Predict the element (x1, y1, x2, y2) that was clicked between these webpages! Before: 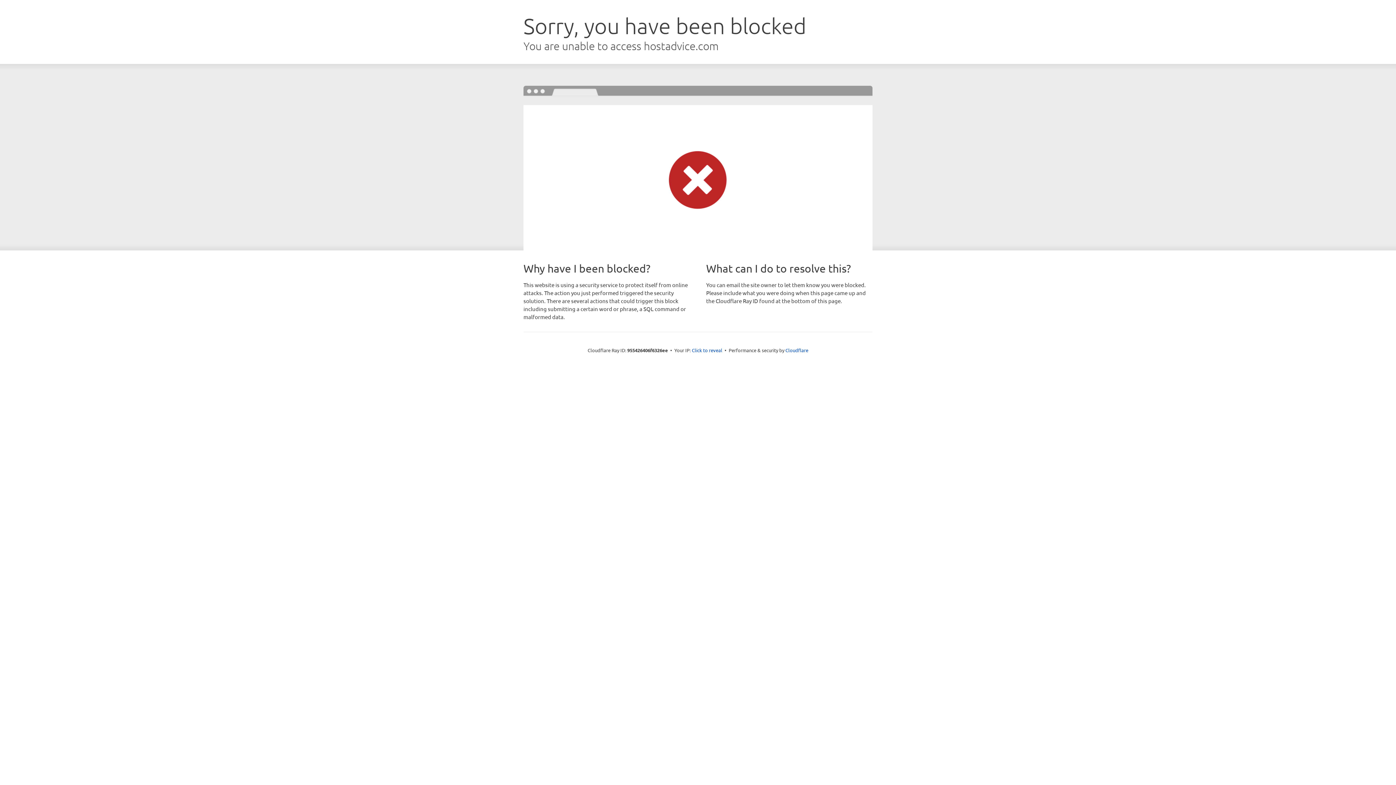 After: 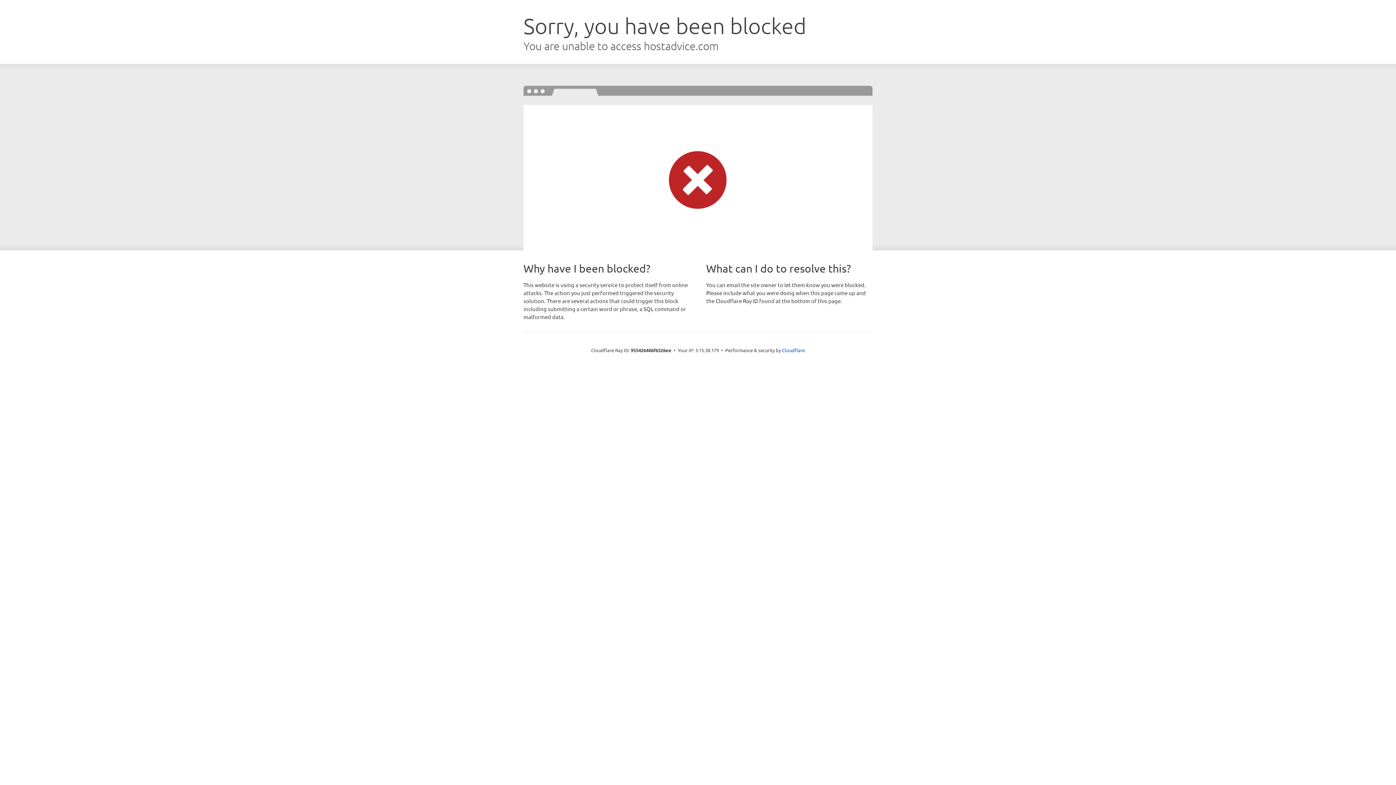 Action: bbox: (692, 346, 722, 353) label: Click to reveal